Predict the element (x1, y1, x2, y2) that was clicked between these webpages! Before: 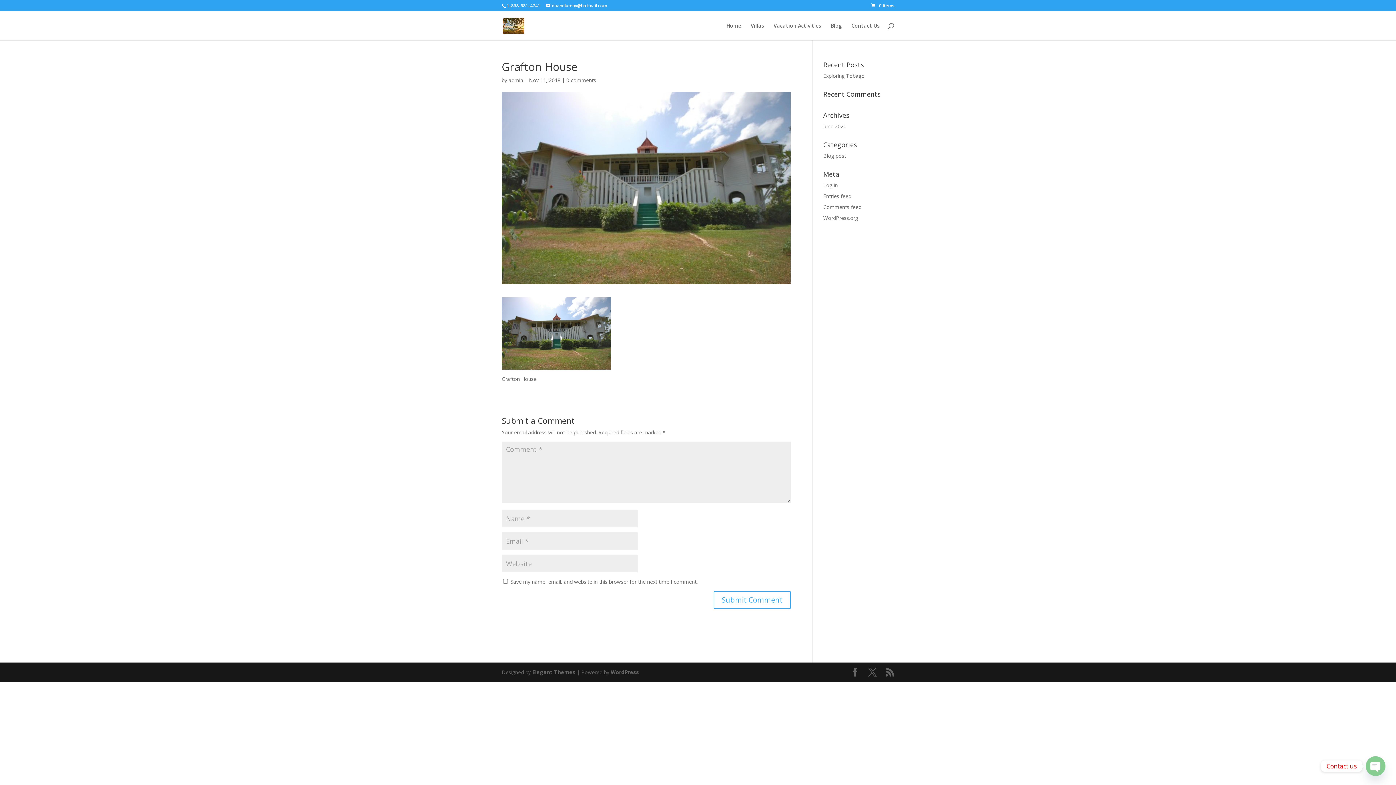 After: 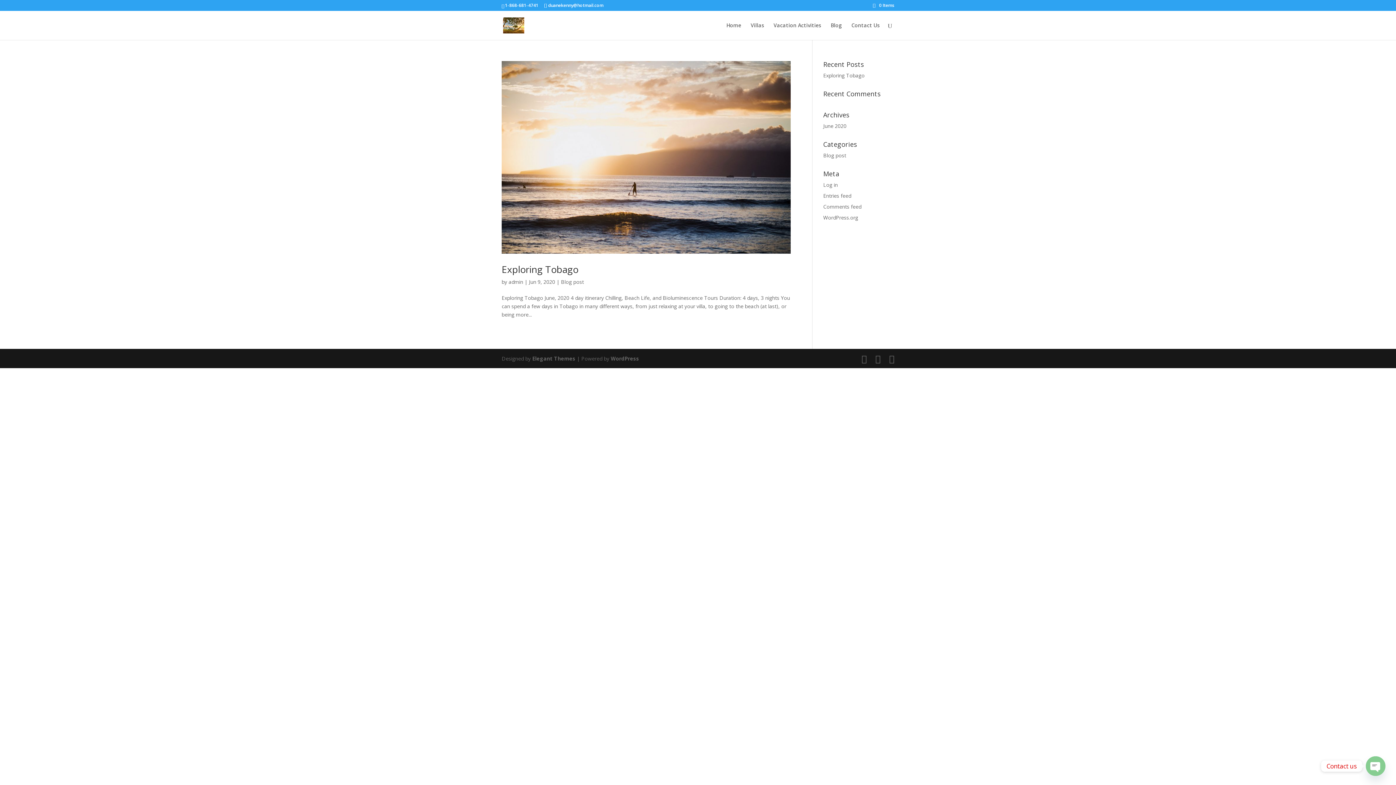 Action: bbox: (508, 76, 523, 83) label: admin